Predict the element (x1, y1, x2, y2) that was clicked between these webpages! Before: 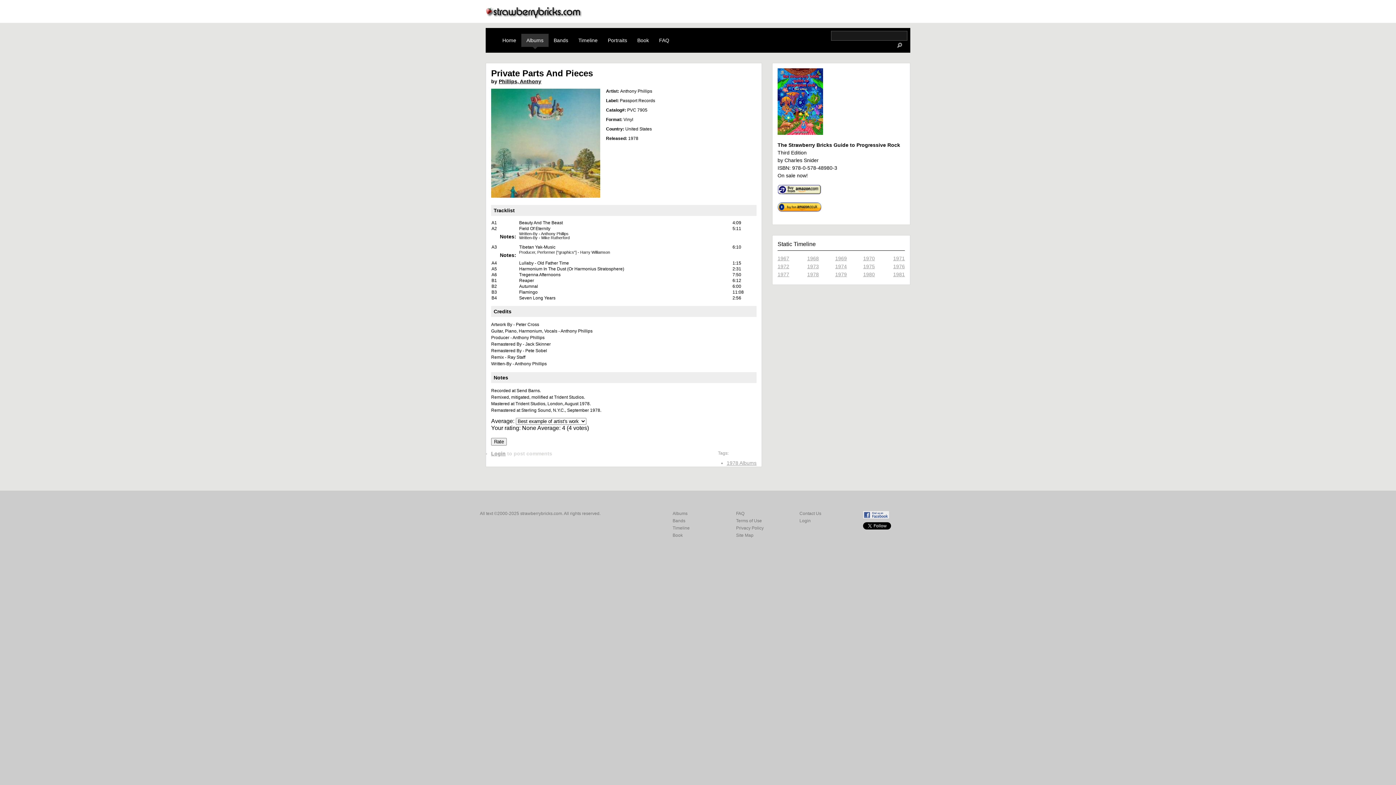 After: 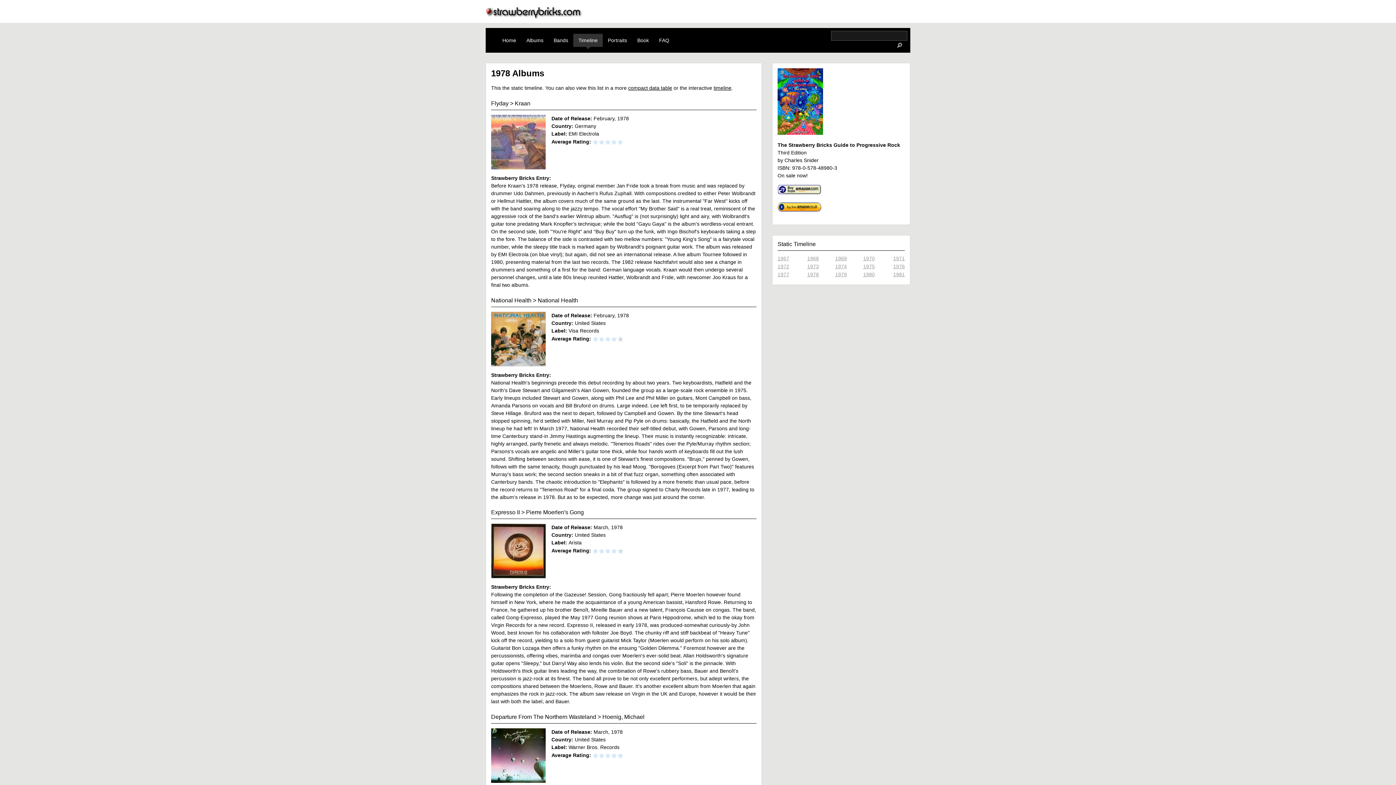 Action: label: 1978 bbox: (807, 271, 819, 277)